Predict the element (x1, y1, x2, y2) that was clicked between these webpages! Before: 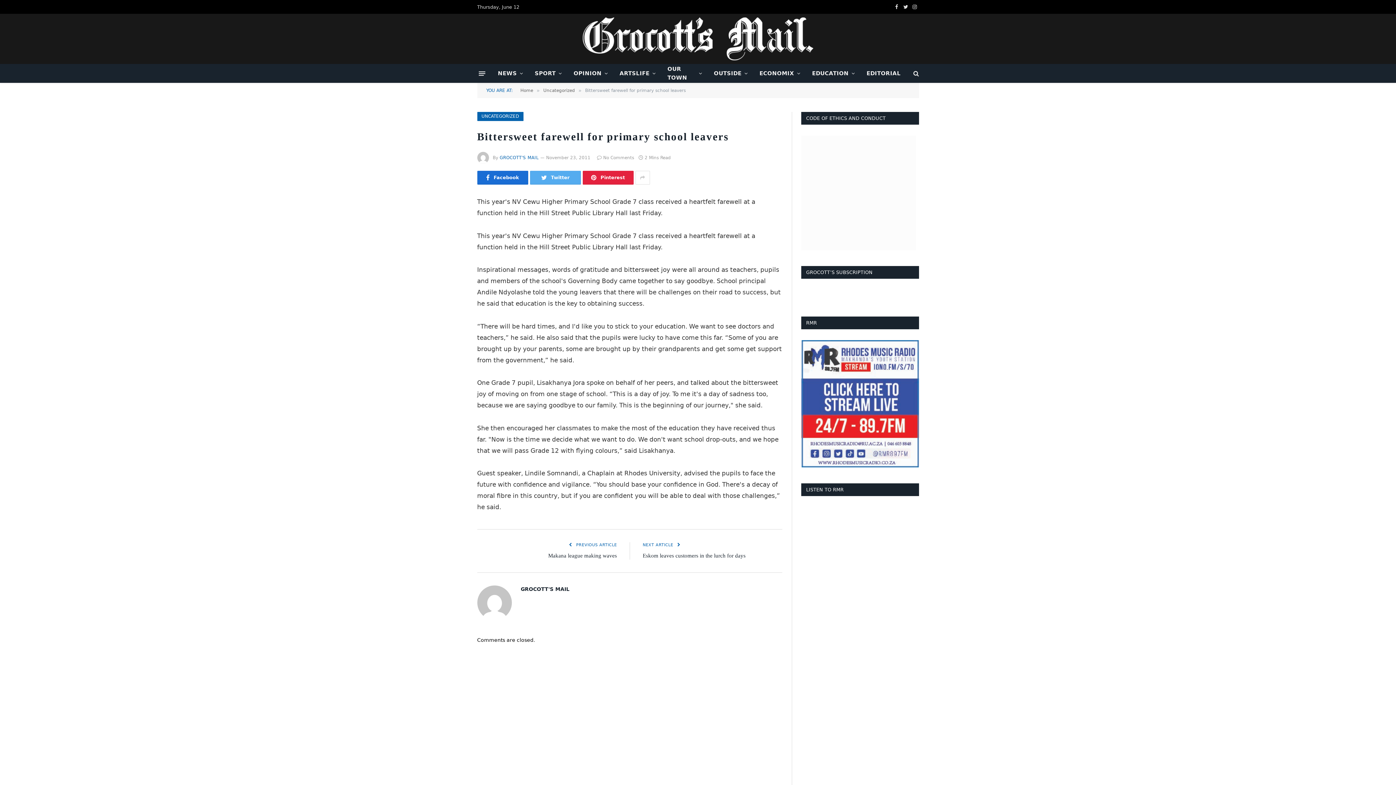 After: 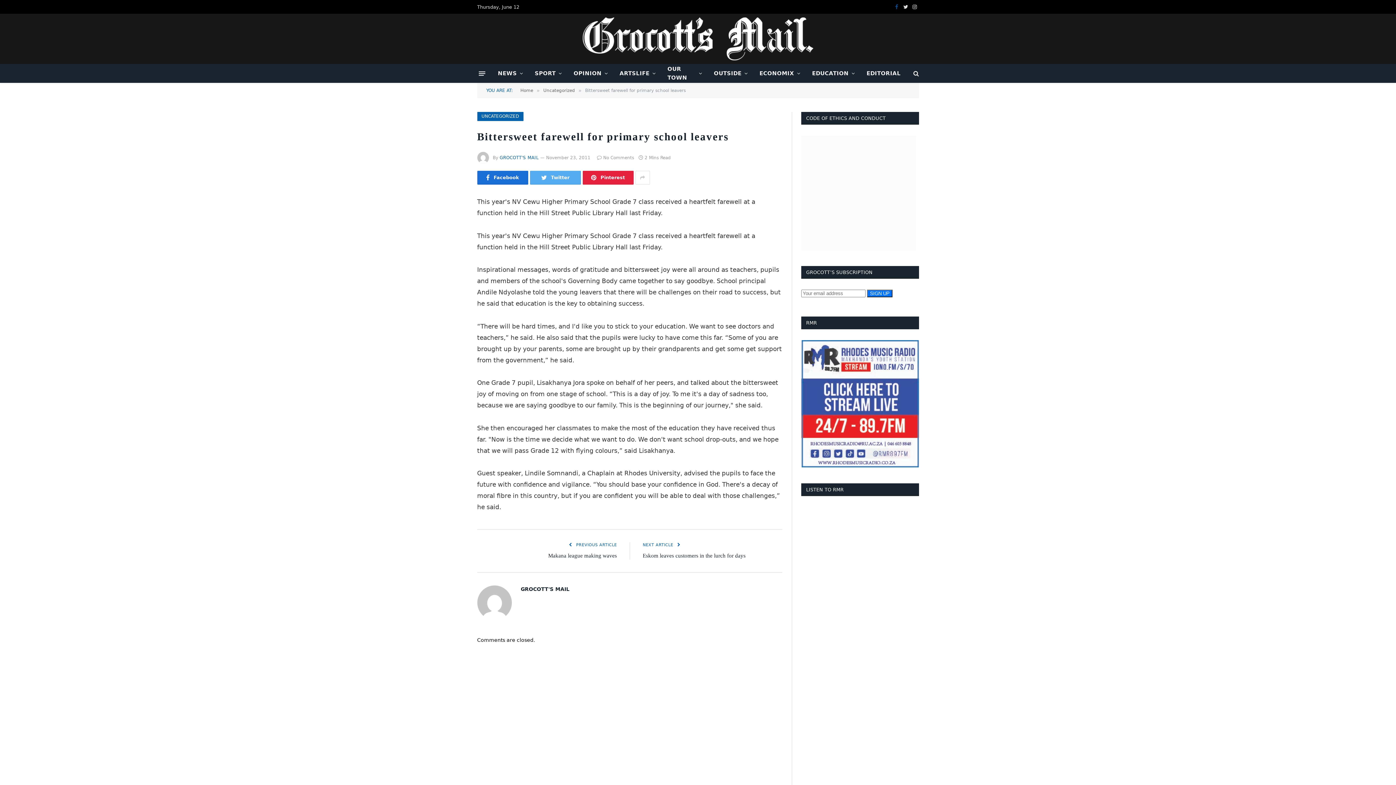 Action: bbox: (892, 0, 901, 13) label: Facebook